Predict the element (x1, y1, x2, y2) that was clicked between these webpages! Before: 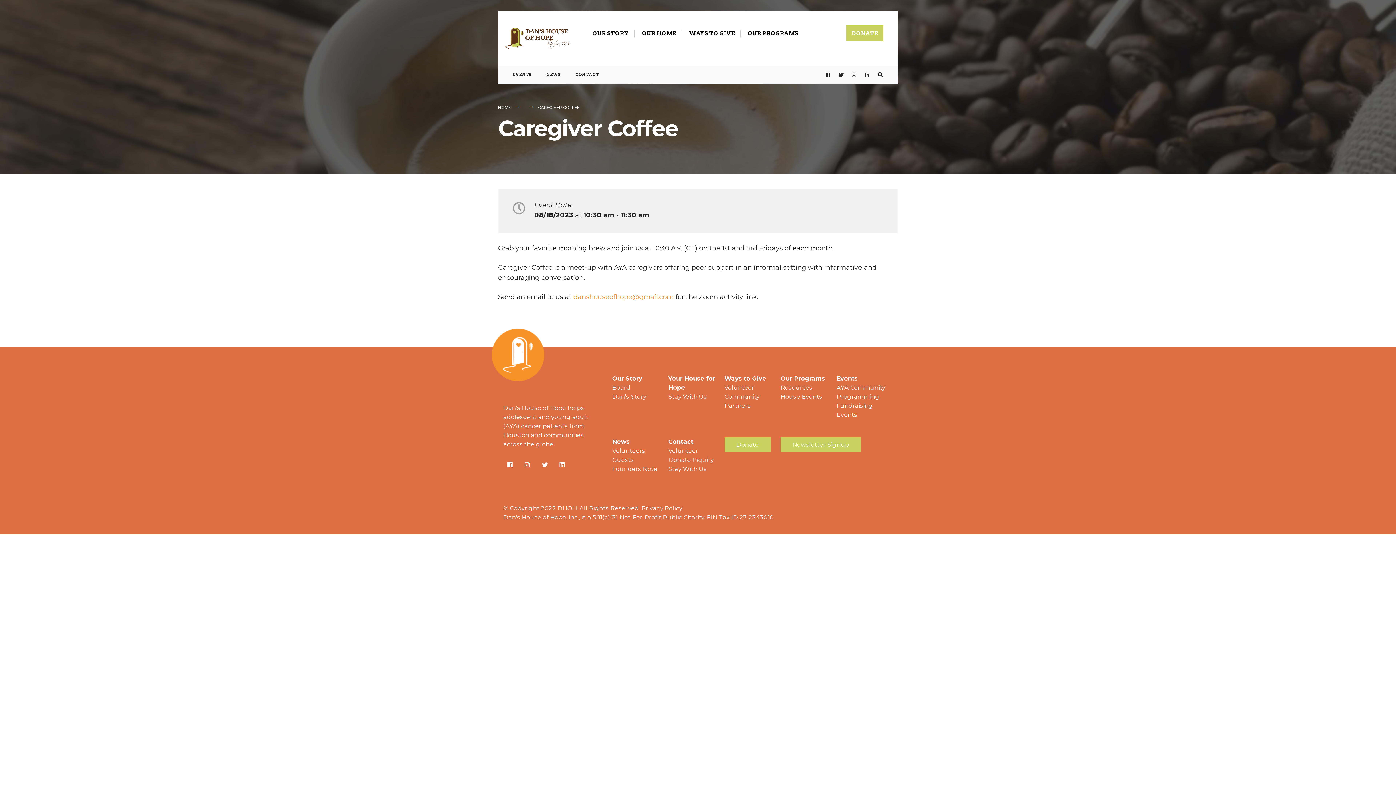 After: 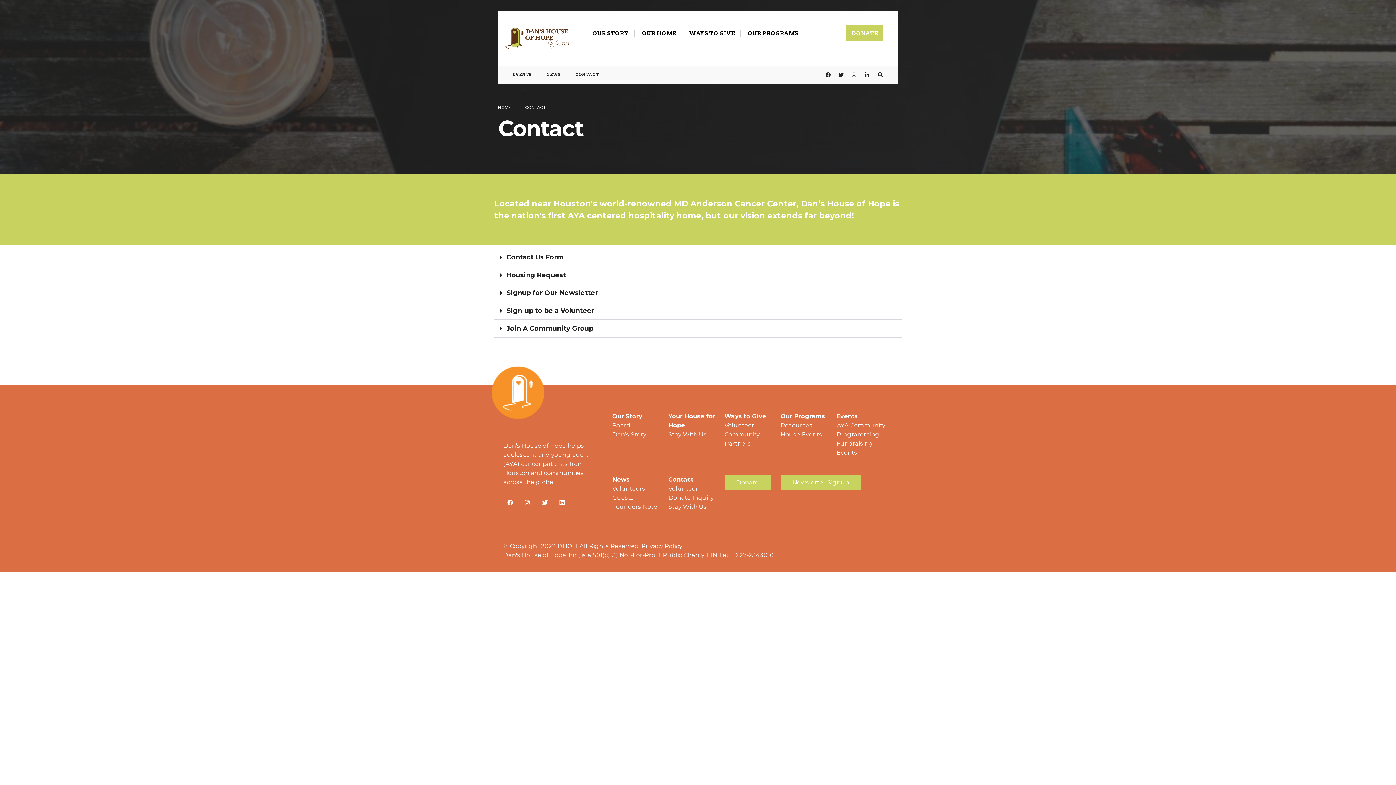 Action: bbox: (668, 455, 718, 464) label: Donate Inquiry